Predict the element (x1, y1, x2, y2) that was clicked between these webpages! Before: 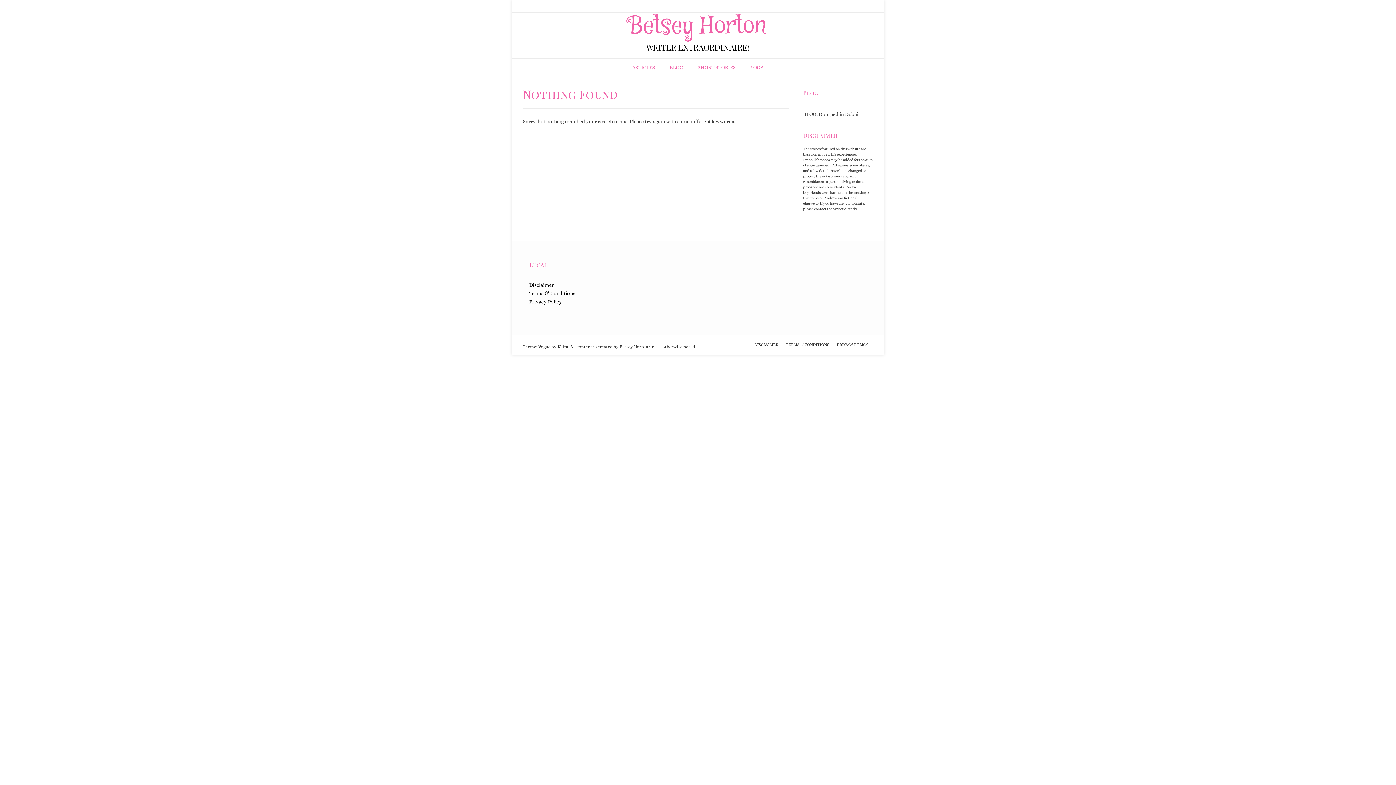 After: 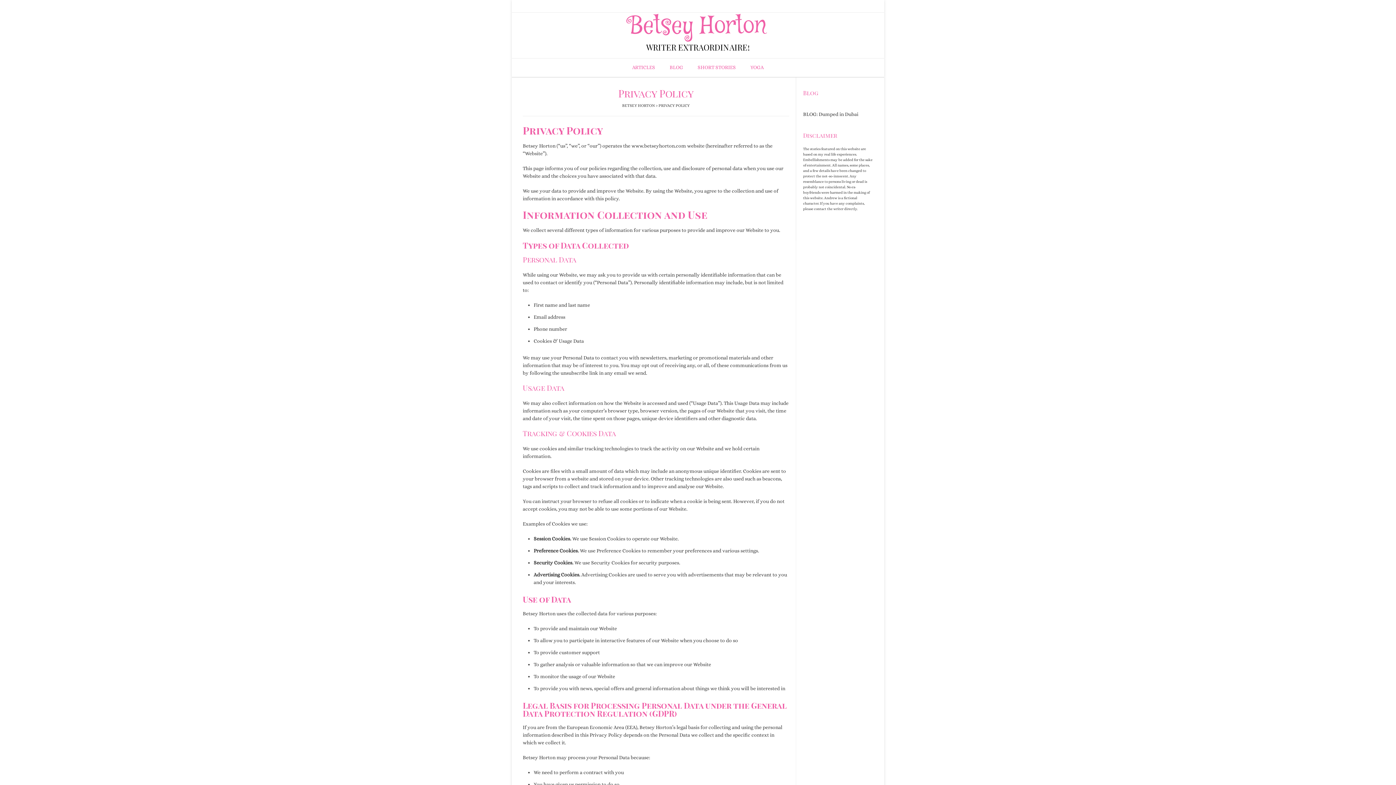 Action: label: Privacy Policy bbox: (529, 298, 873, 305)